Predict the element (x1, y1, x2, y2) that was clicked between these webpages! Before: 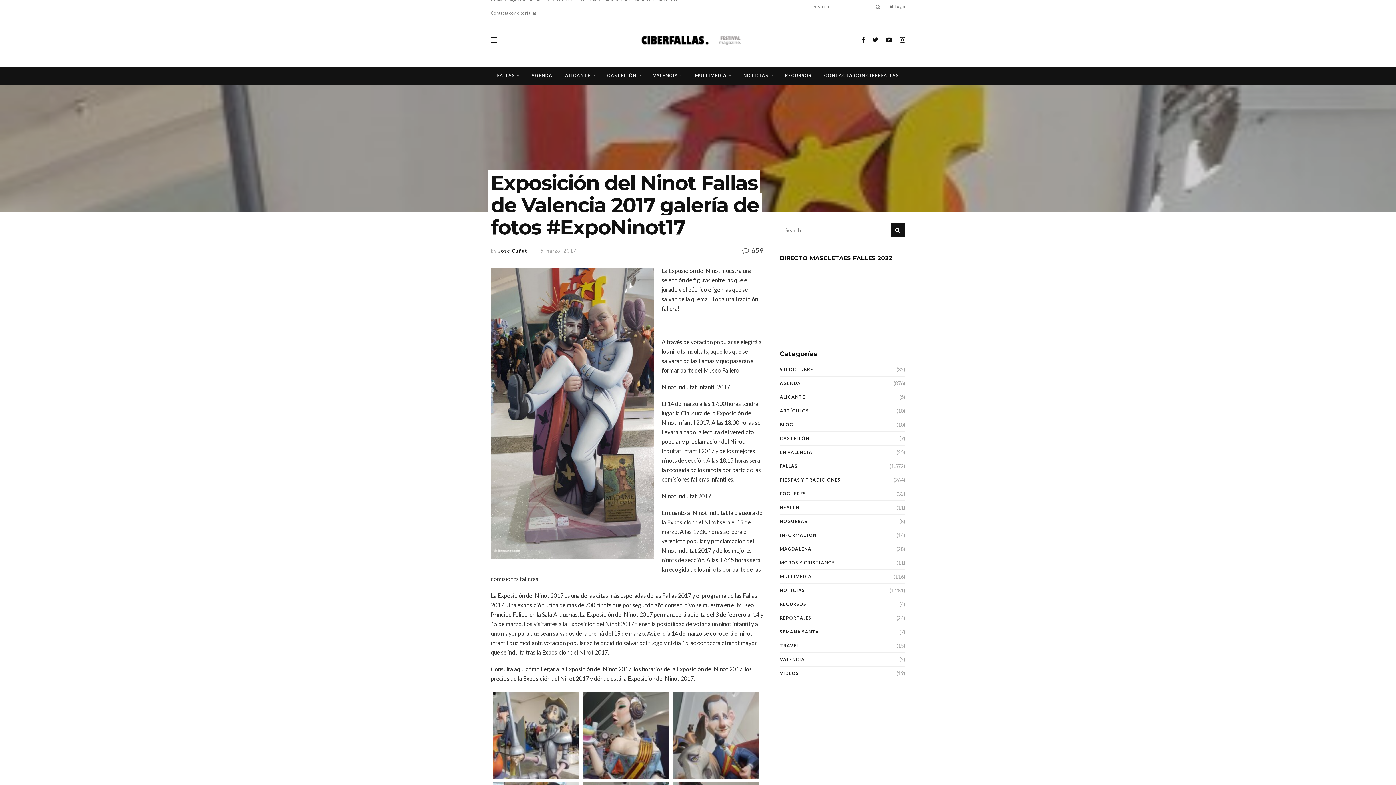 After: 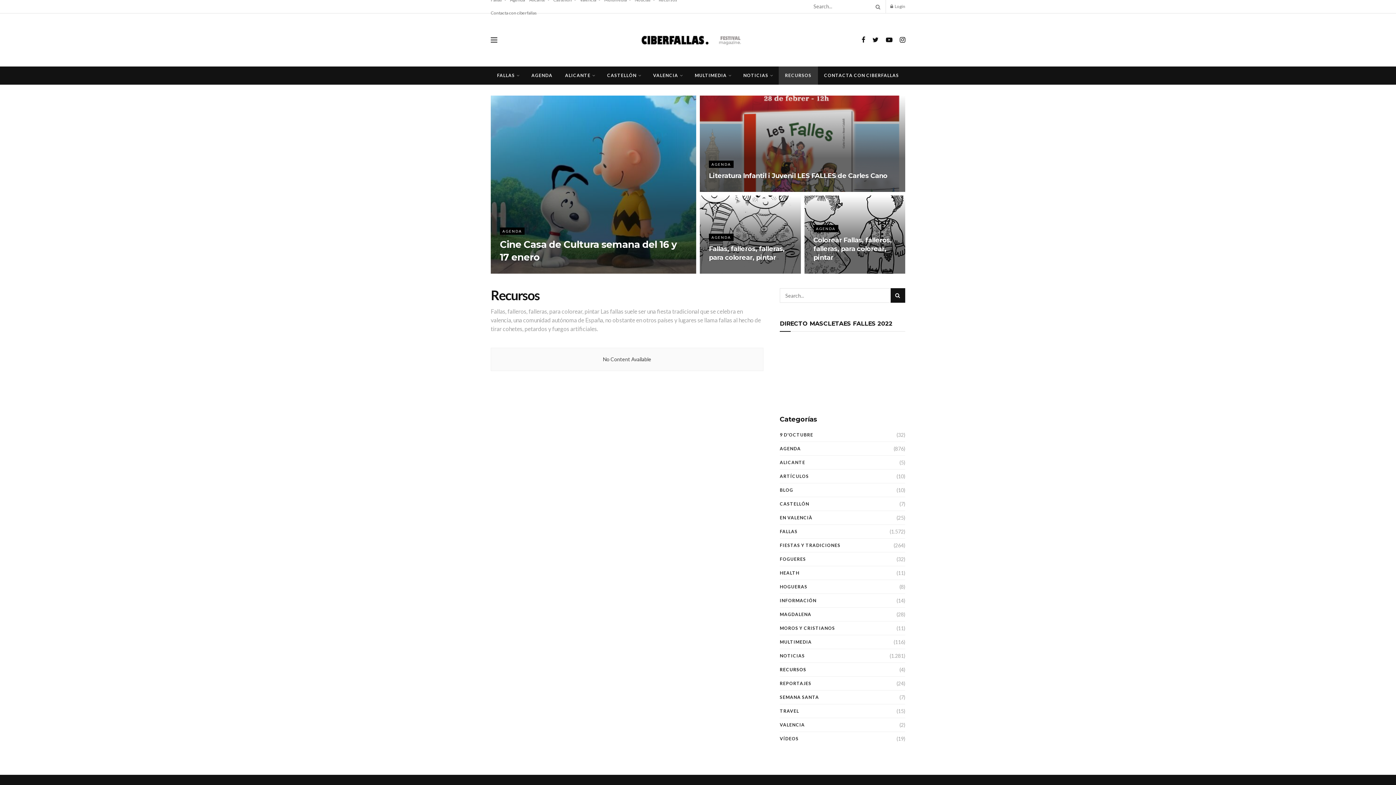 Action: bbox: (778, 66, 818, 84) label: RECURSOS